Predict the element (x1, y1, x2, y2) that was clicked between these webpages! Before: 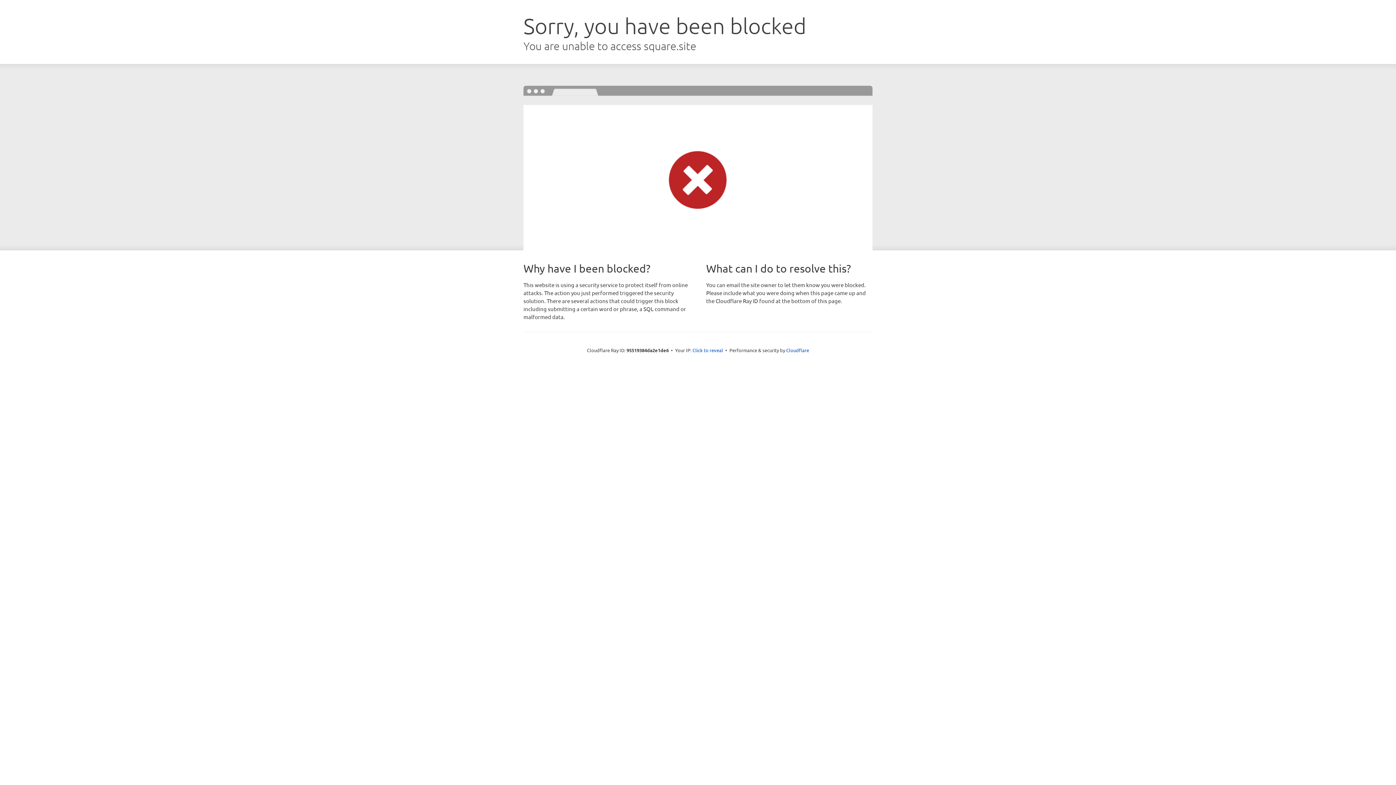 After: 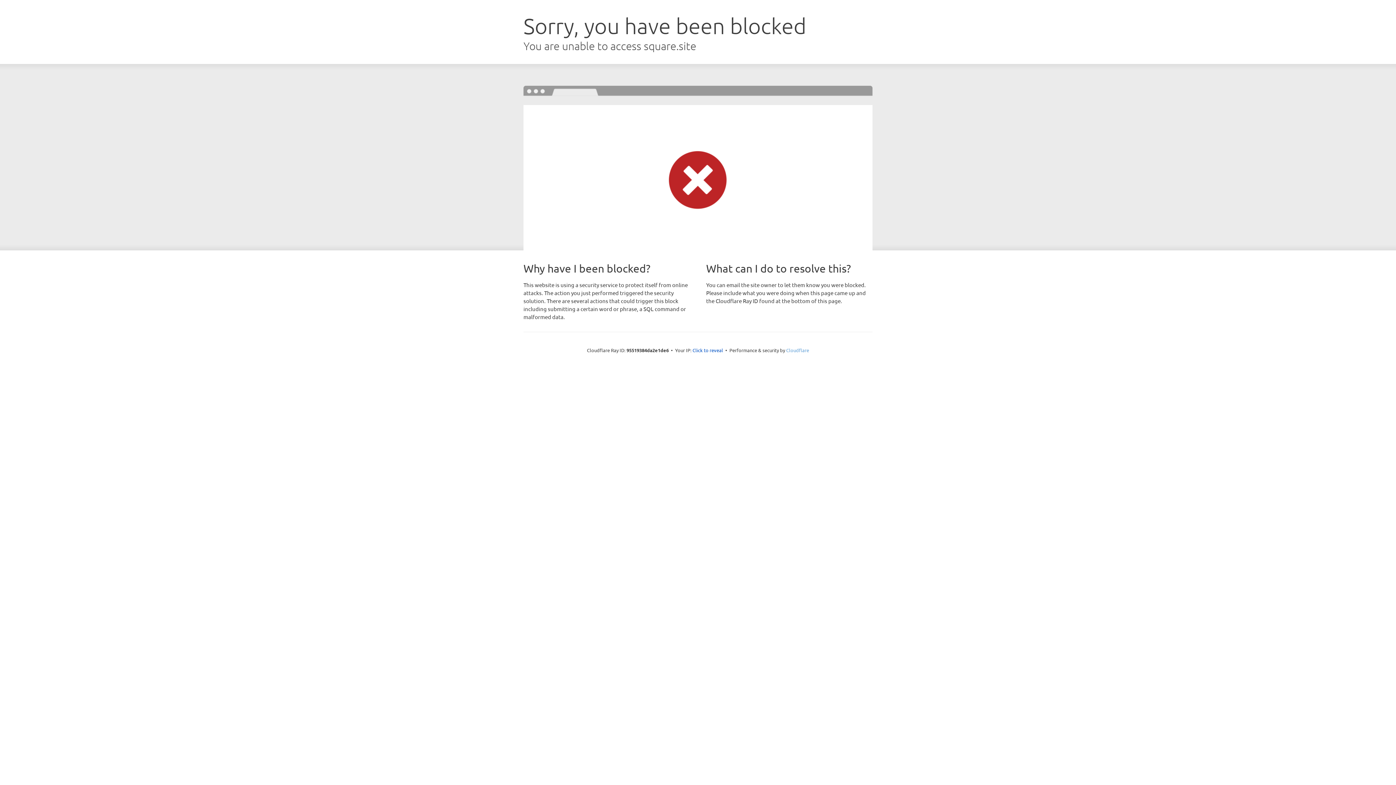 Action: bbox: (786, 347, 809, 353) label: Cloudflare